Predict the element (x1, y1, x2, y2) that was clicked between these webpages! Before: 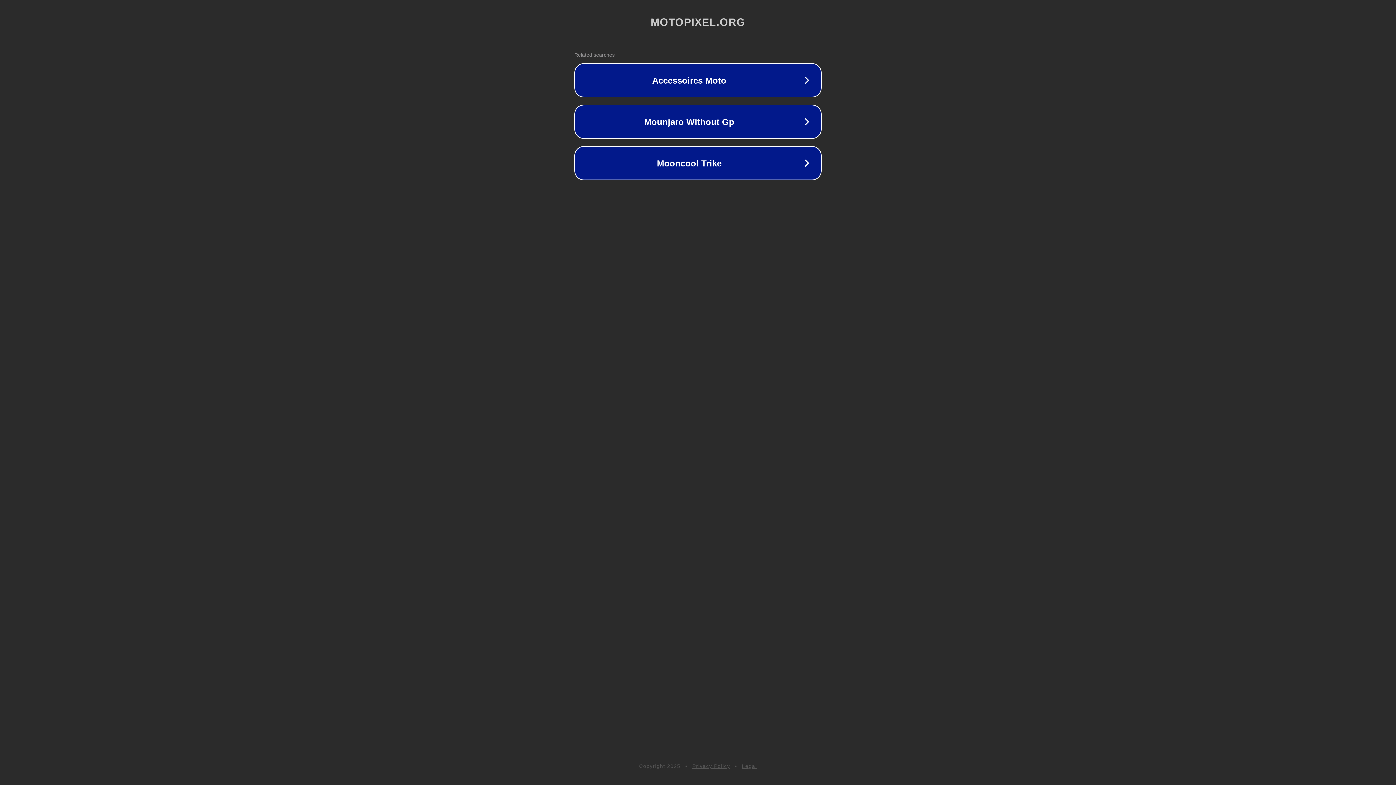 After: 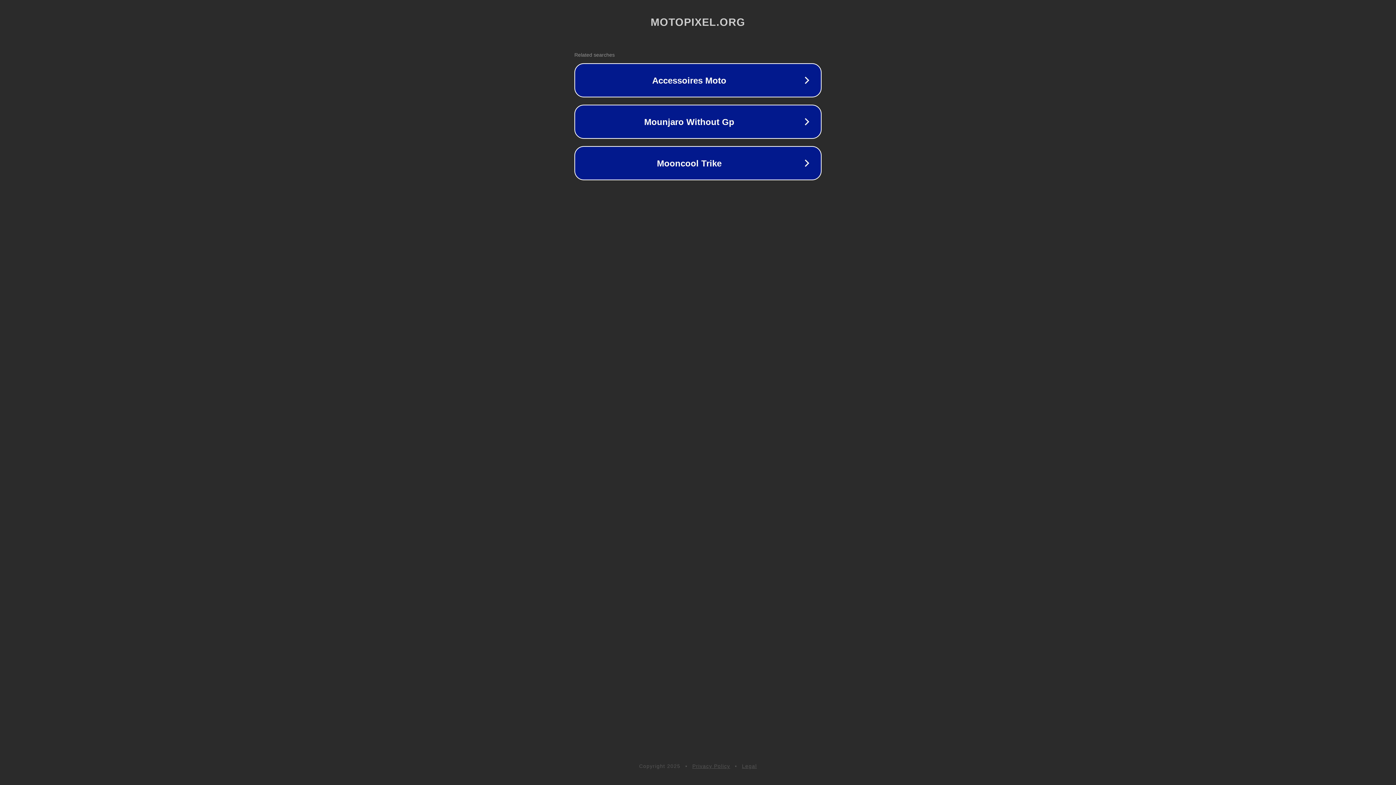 Action: bbox: (742, 763, 757, 769) label: Legal